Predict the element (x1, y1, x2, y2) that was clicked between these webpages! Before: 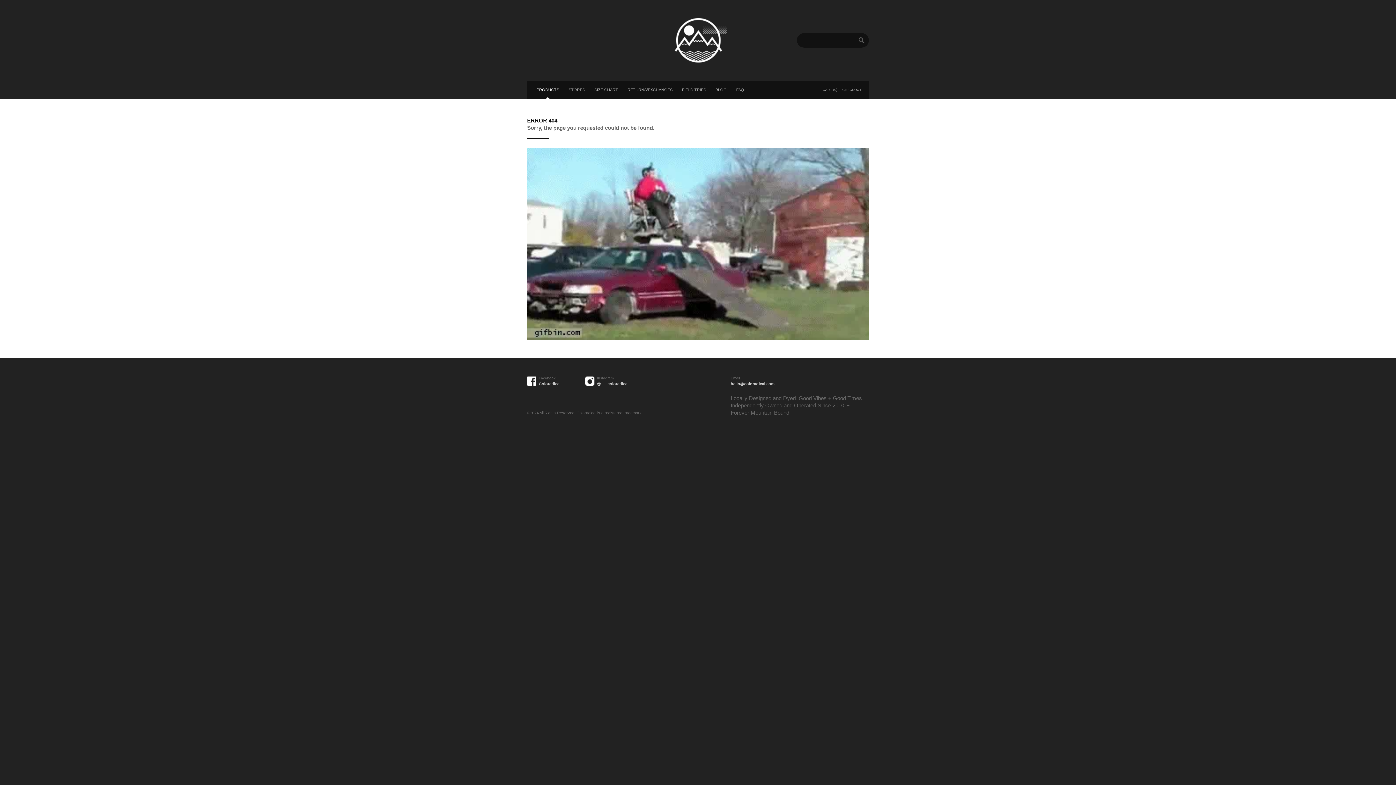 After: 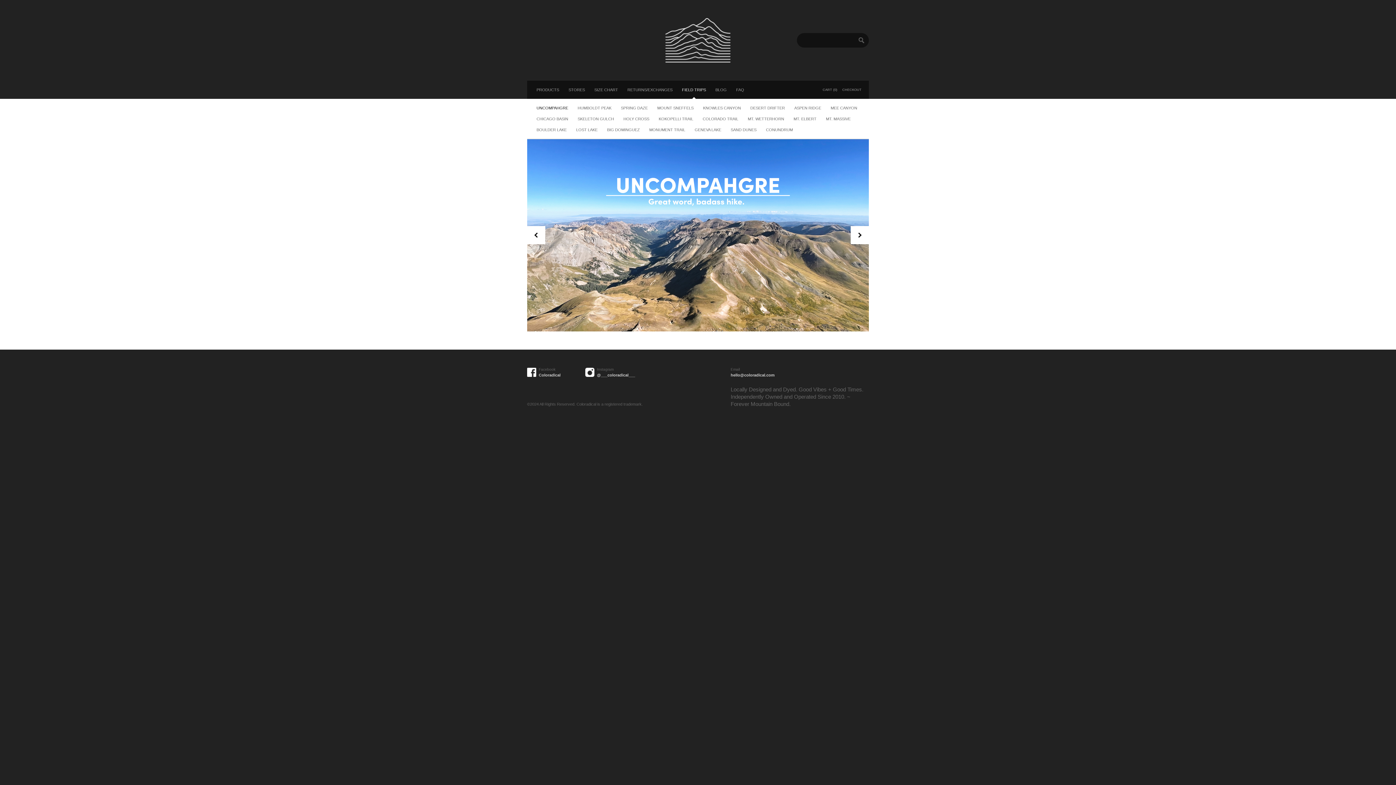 Action: label: FIELD TRIPS bbox: (677, 80, 710, 98)